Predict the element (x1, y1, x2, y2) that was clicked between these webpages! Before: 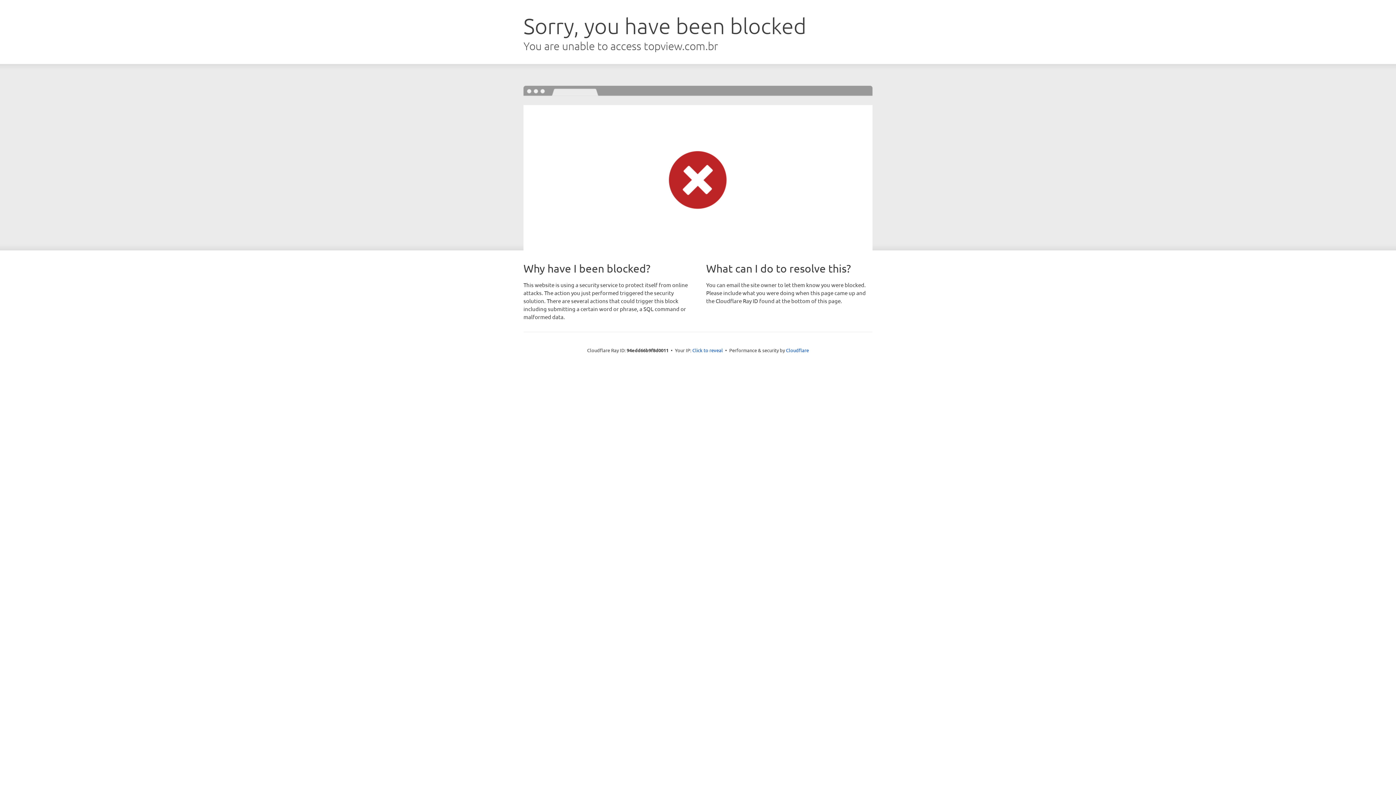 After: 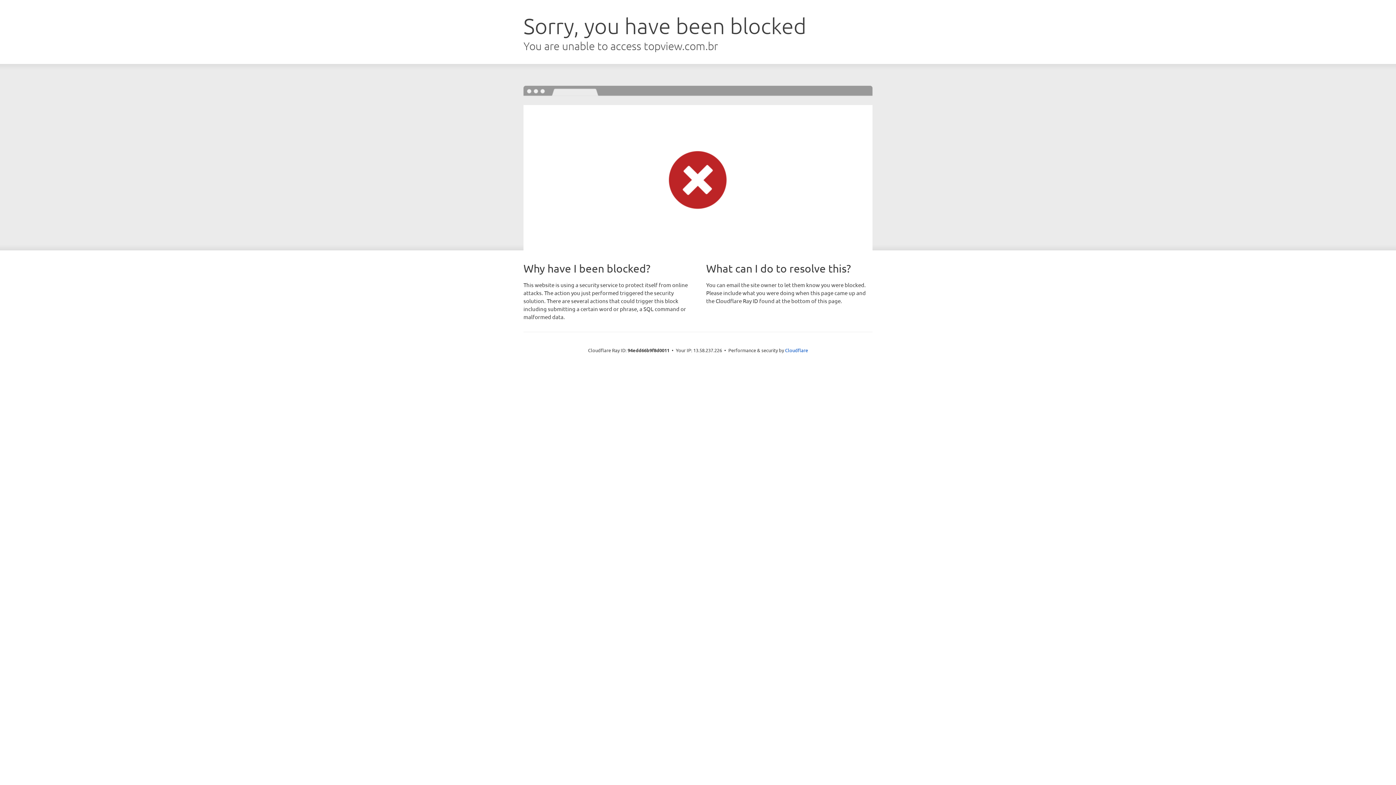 Action: label: Click to reveal bbox: (692, 346, 723, 353)